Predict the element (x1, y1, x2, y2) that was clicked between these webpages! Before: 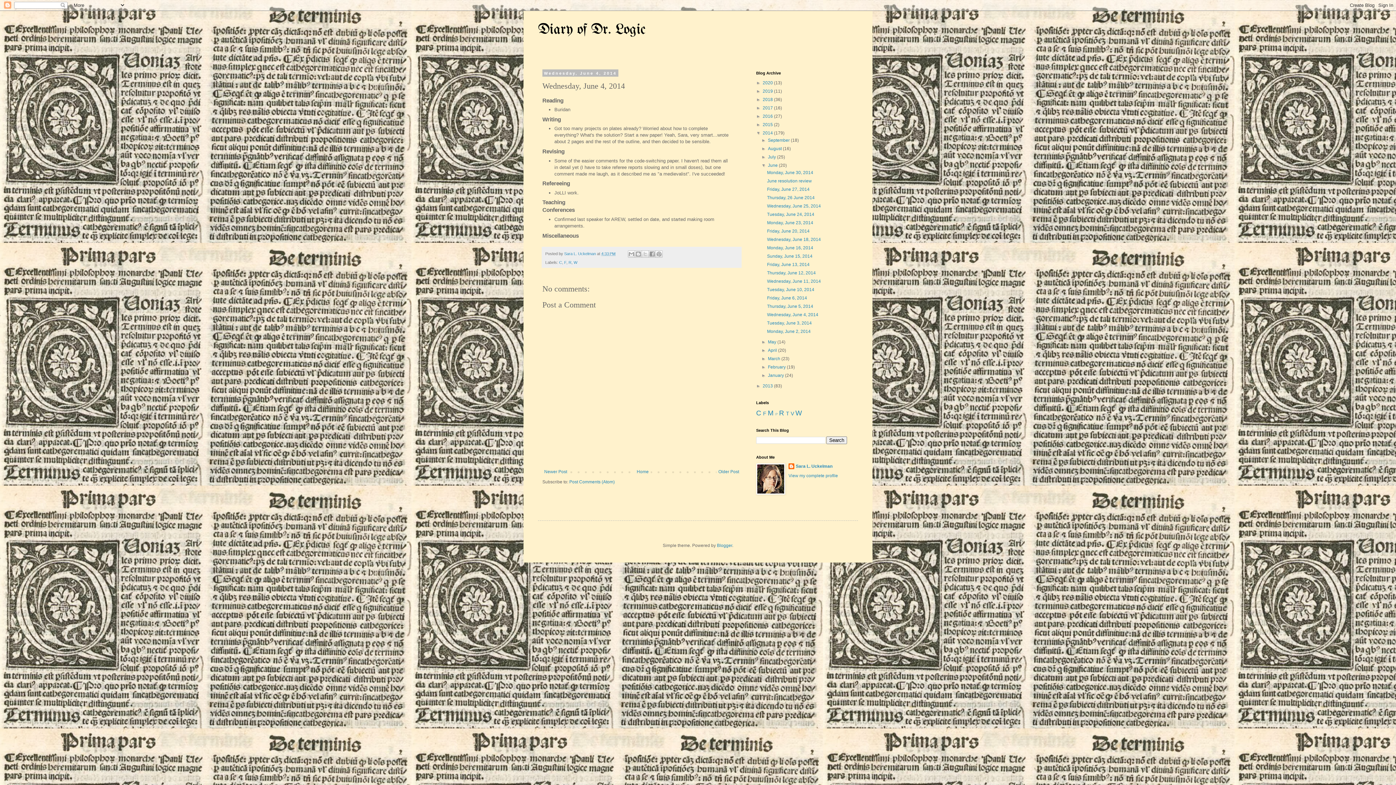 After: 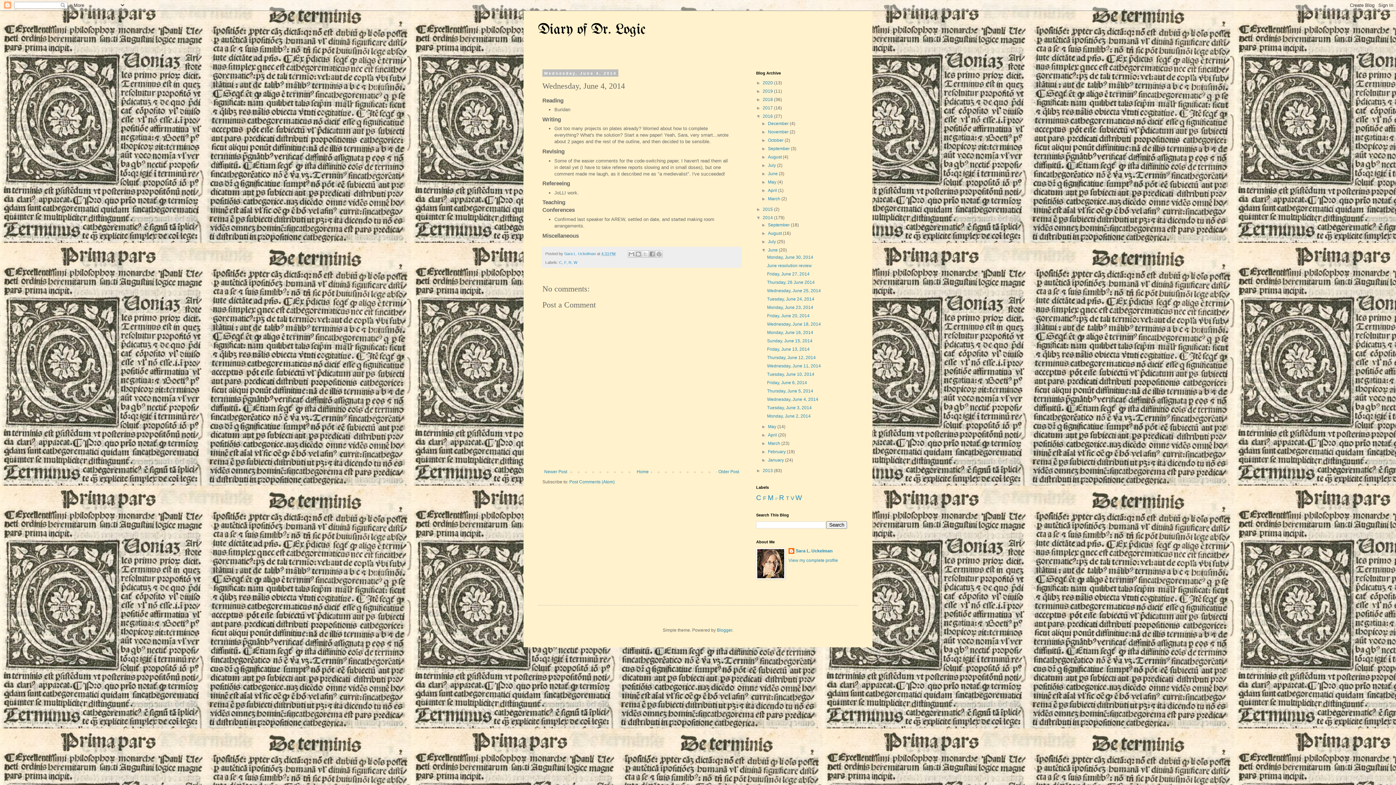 Action: label: ►   bbox: (756, 113, 762, 118)